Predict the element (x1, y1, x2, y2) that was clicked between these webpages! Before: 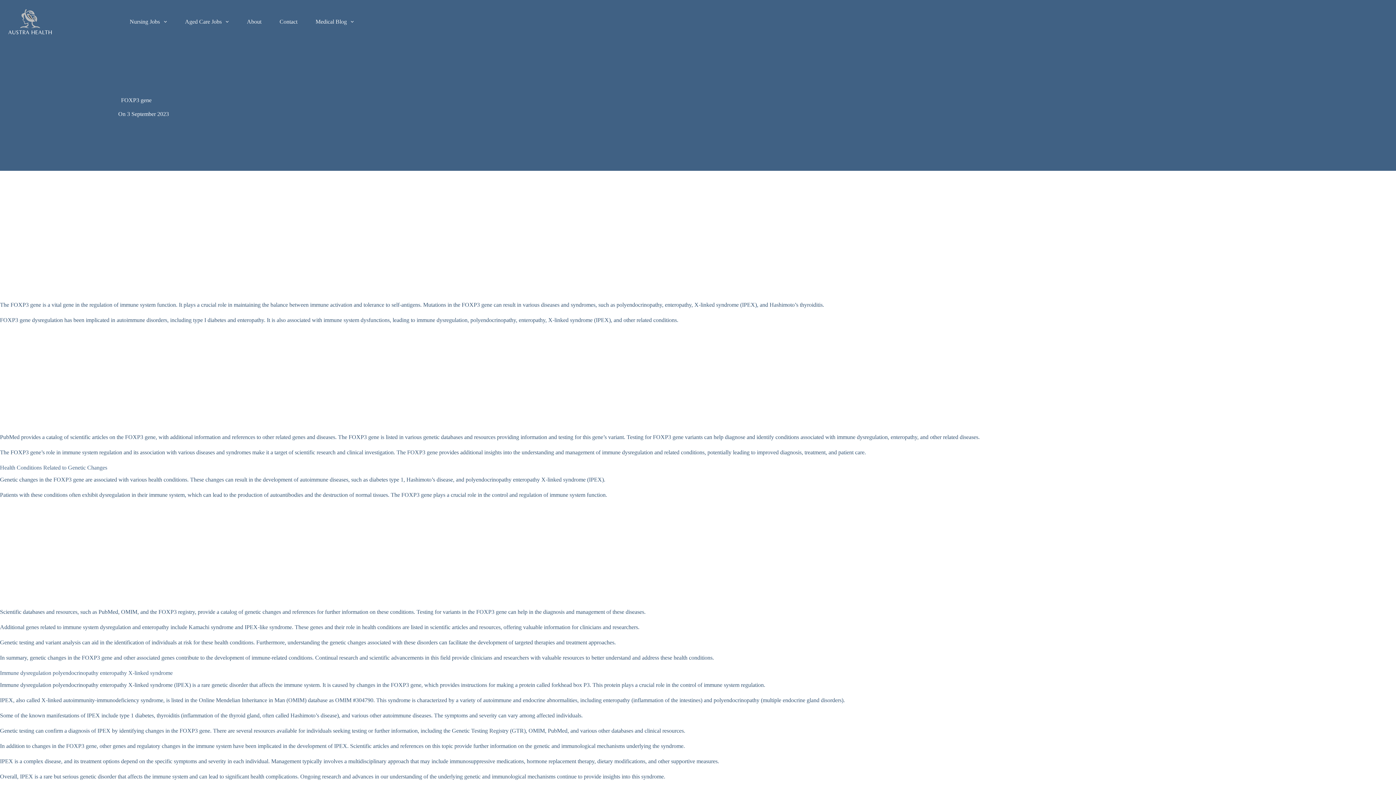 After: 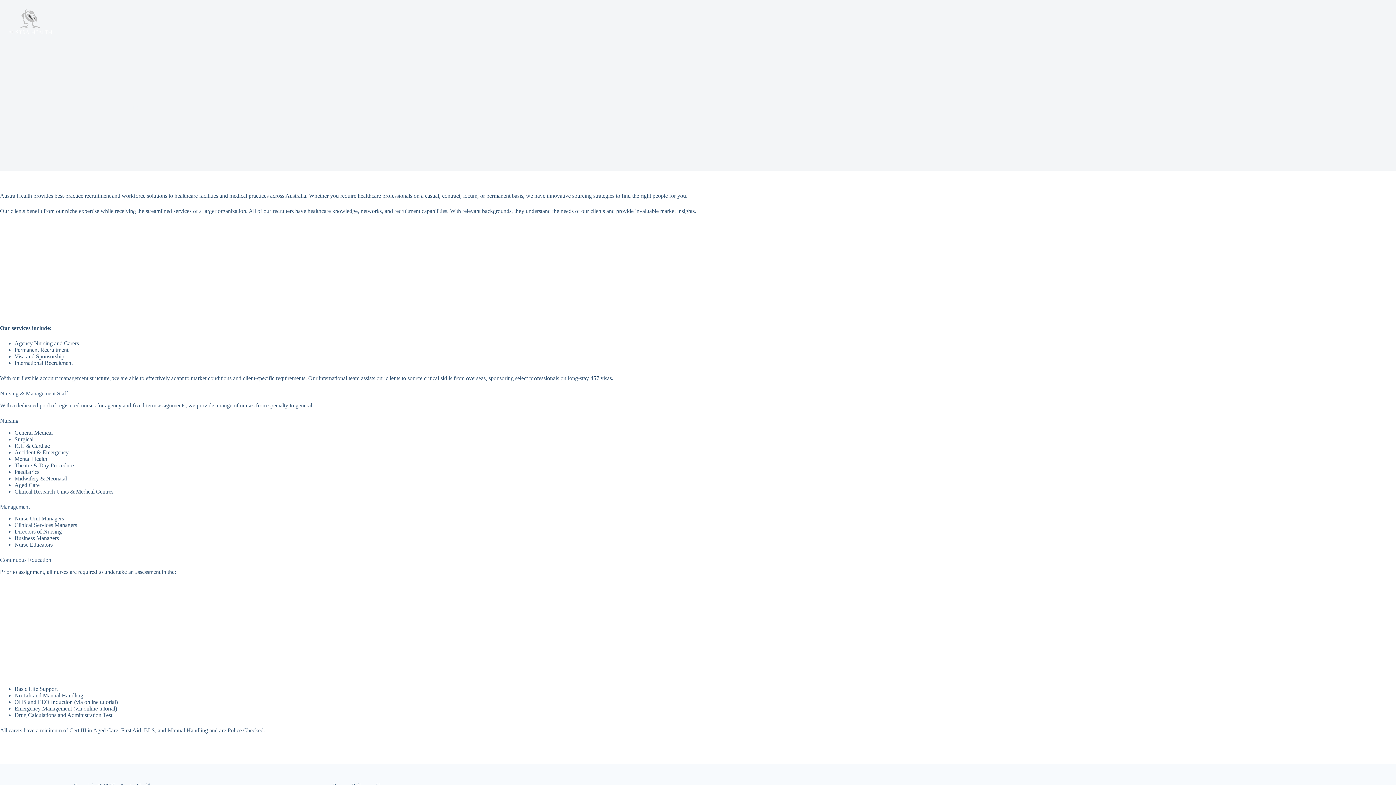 Action: label: Nursing Jobs bbox: (120, 0, 175, 43)